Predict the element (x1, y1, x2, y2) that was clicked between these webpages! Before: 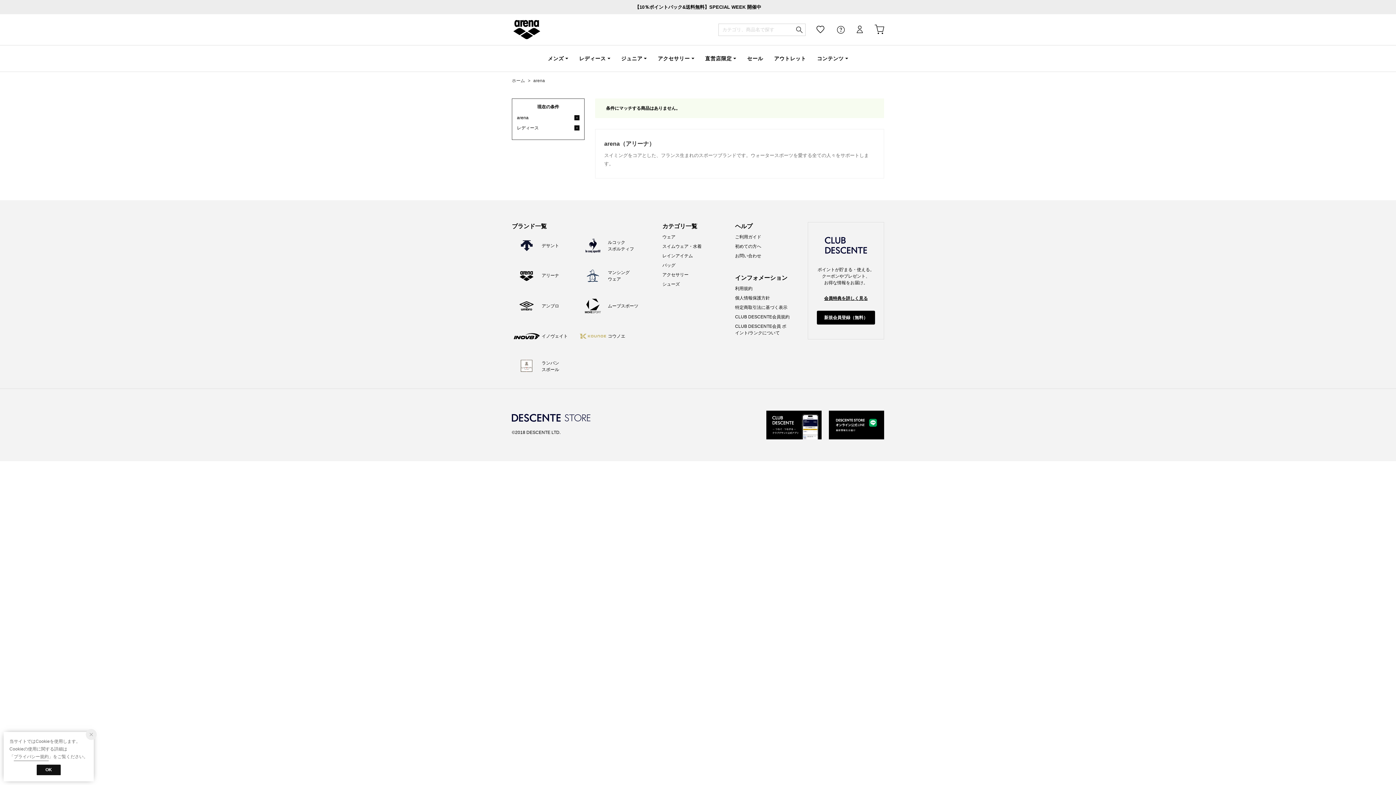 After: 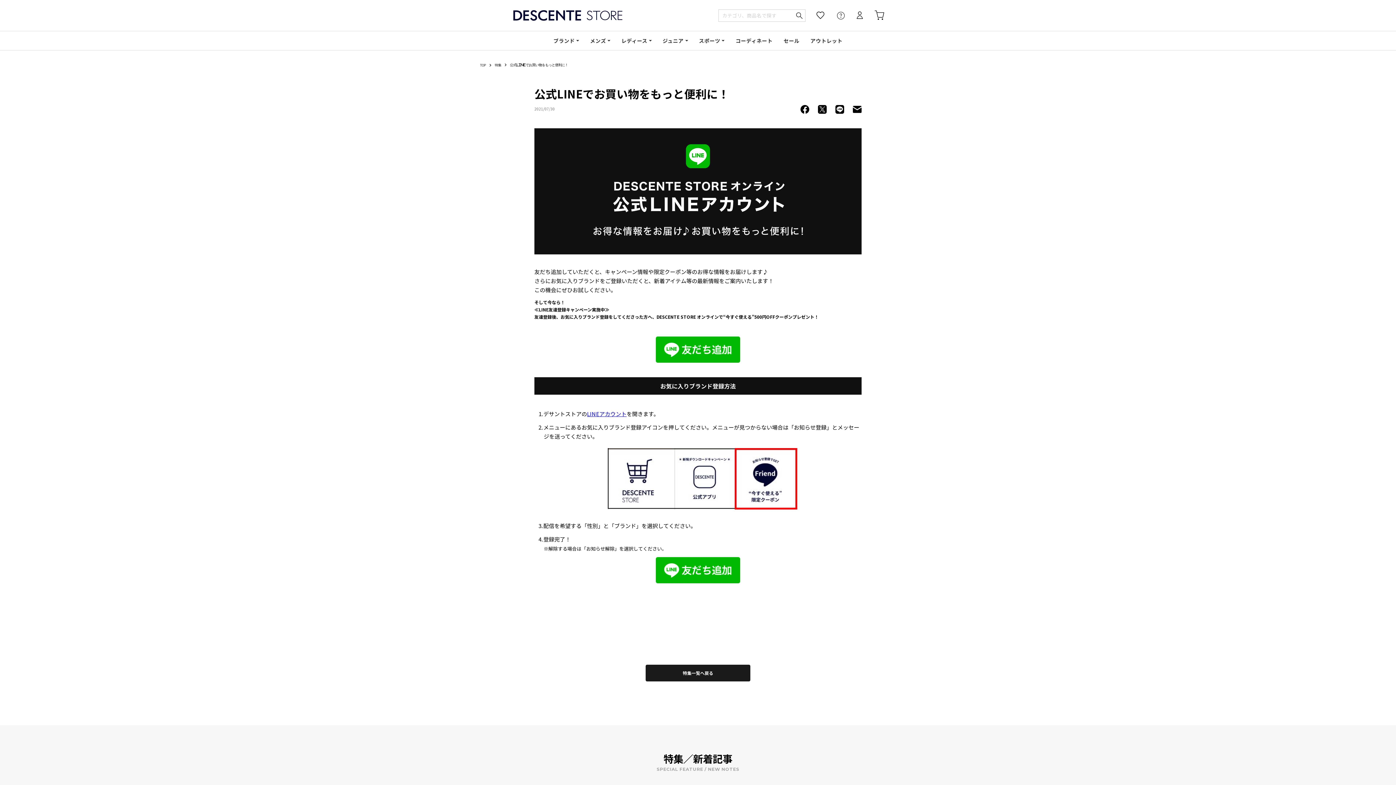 Action: bbox: (829, 410, 884, 439)